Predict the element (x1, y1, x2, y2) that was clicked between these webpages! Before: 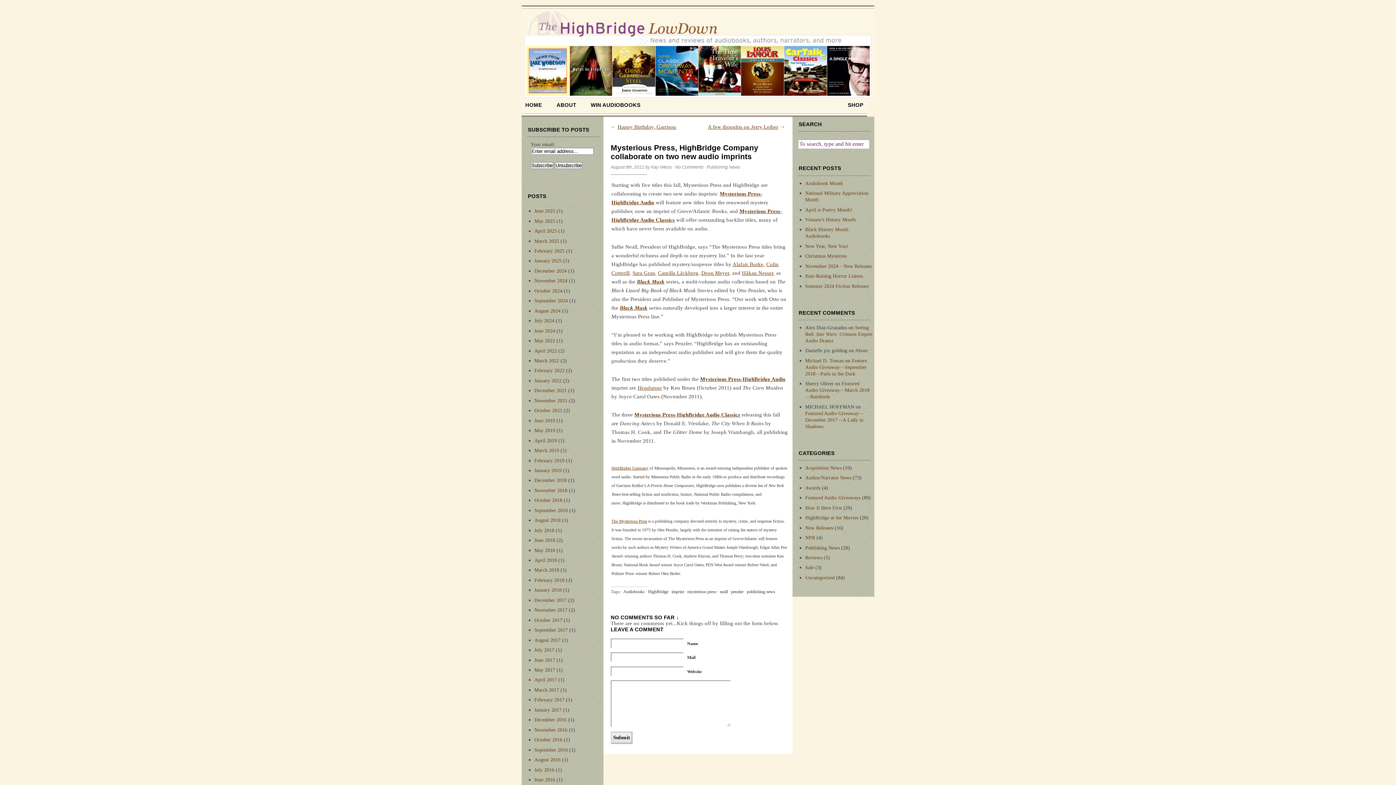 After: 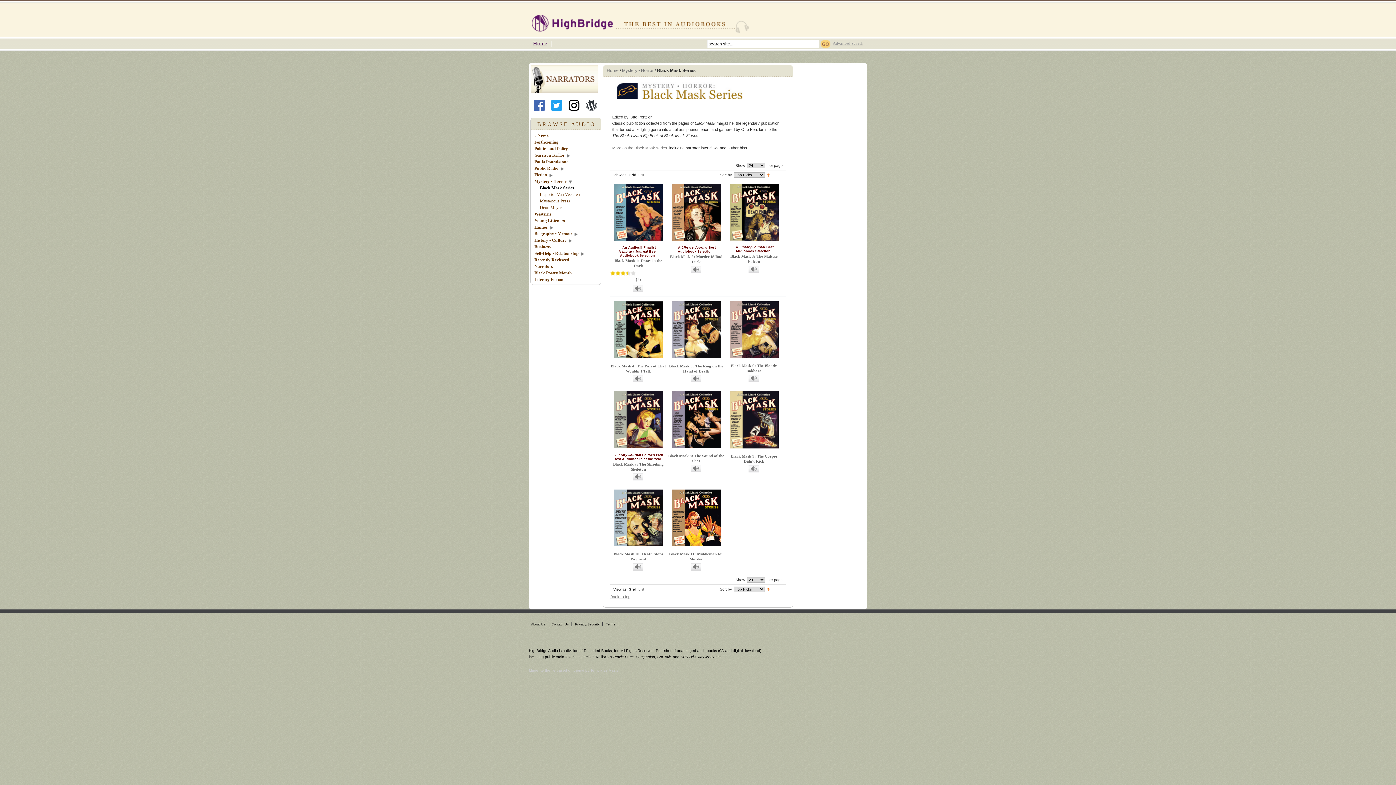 Action: bbox: (620, 305, 647, 311) label: Black Mask